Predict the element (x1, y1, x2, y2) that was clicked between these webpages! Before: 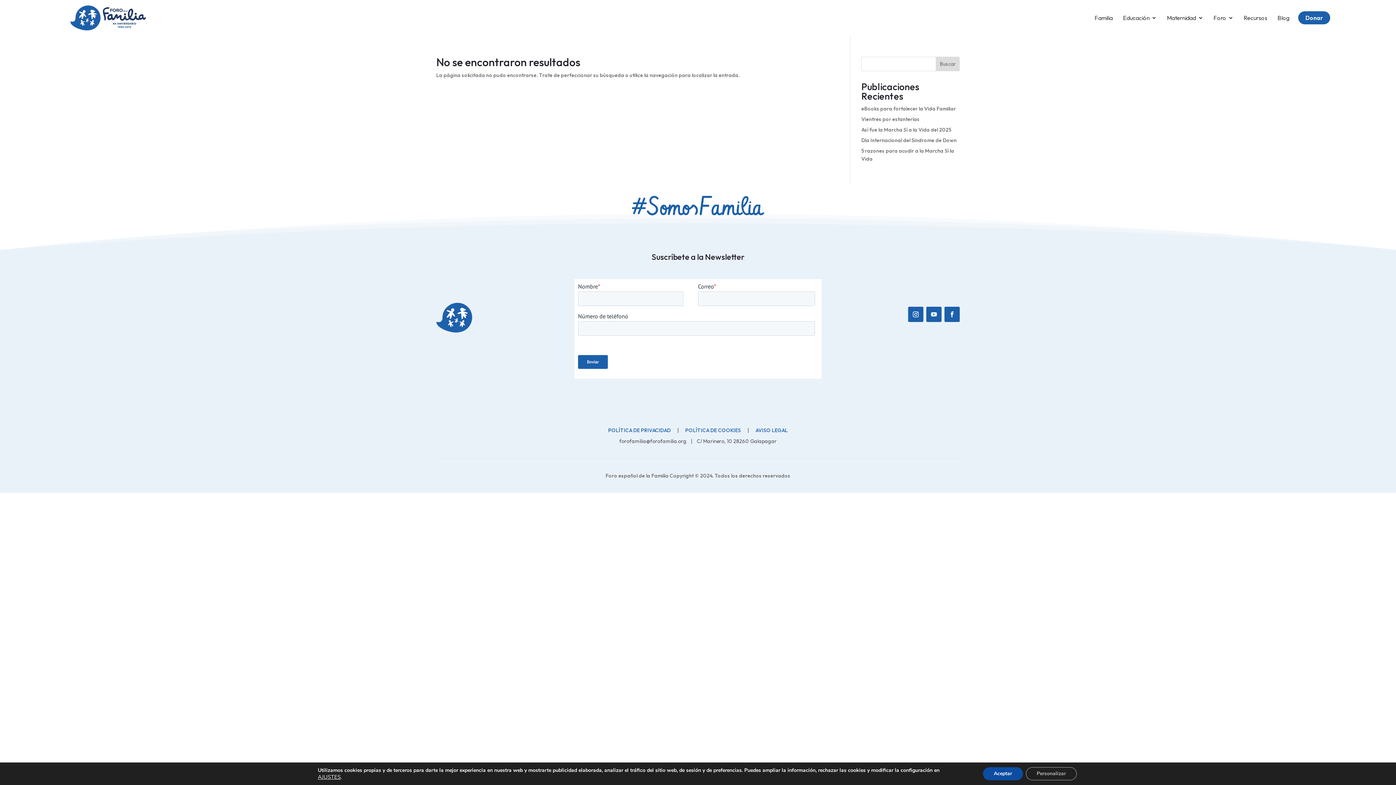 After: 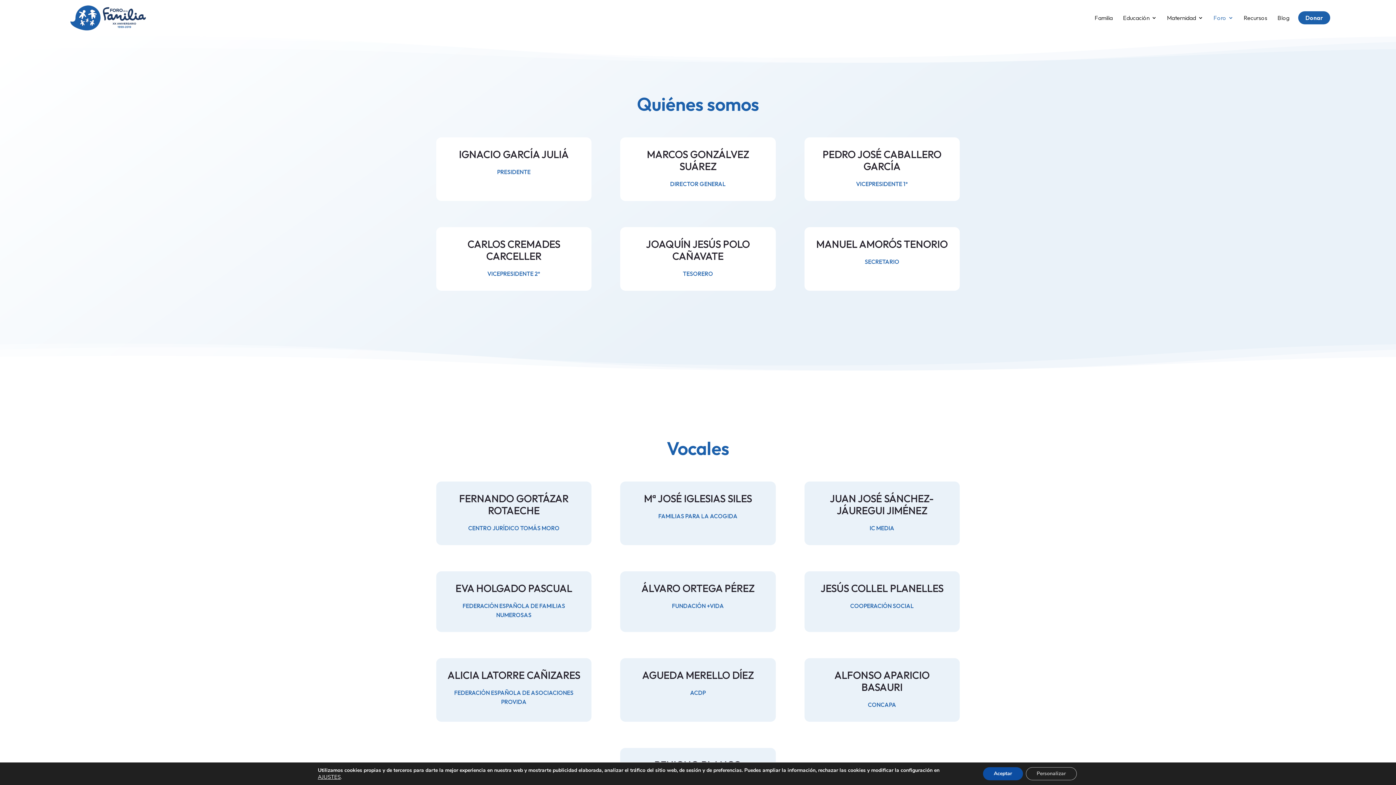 Action: bbox: (1213, 4, 1233, 31) label: Foro